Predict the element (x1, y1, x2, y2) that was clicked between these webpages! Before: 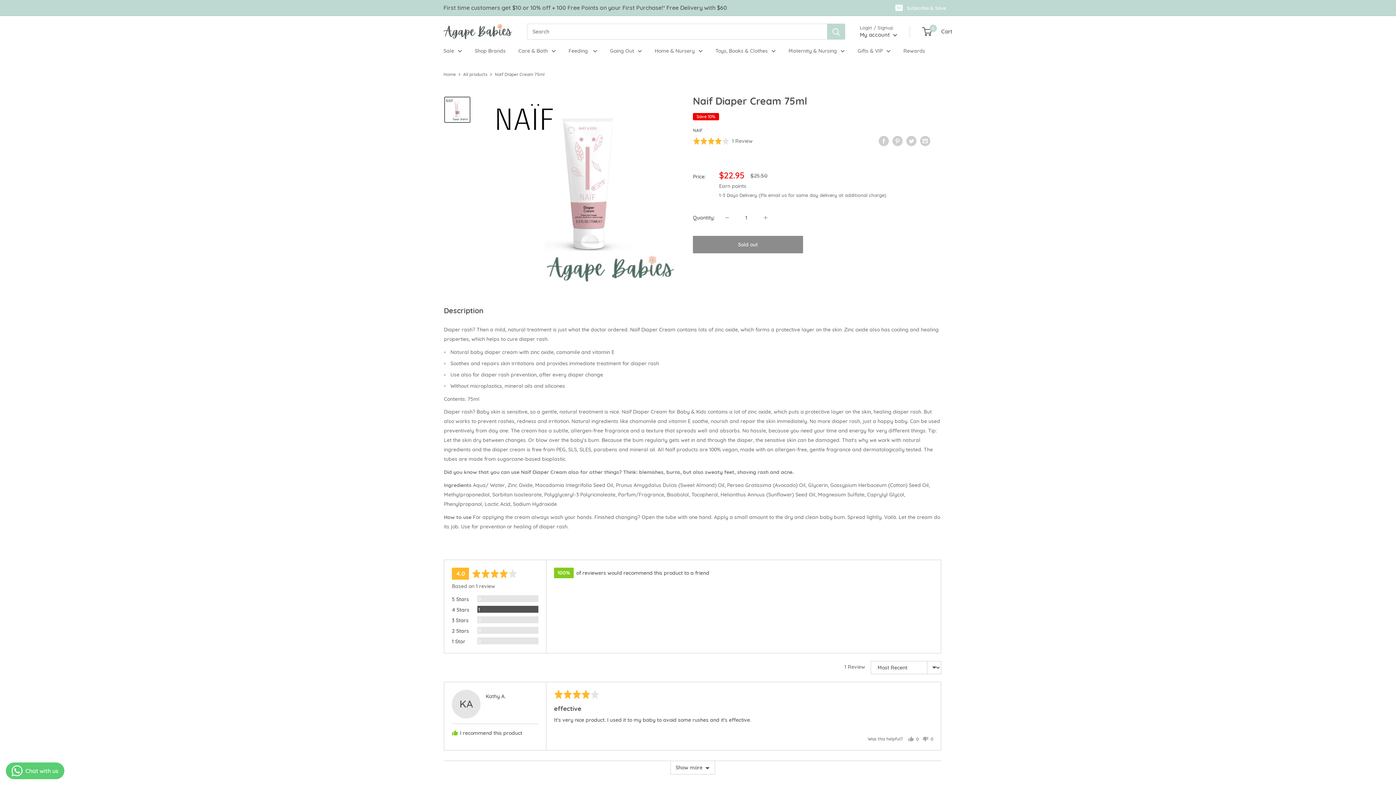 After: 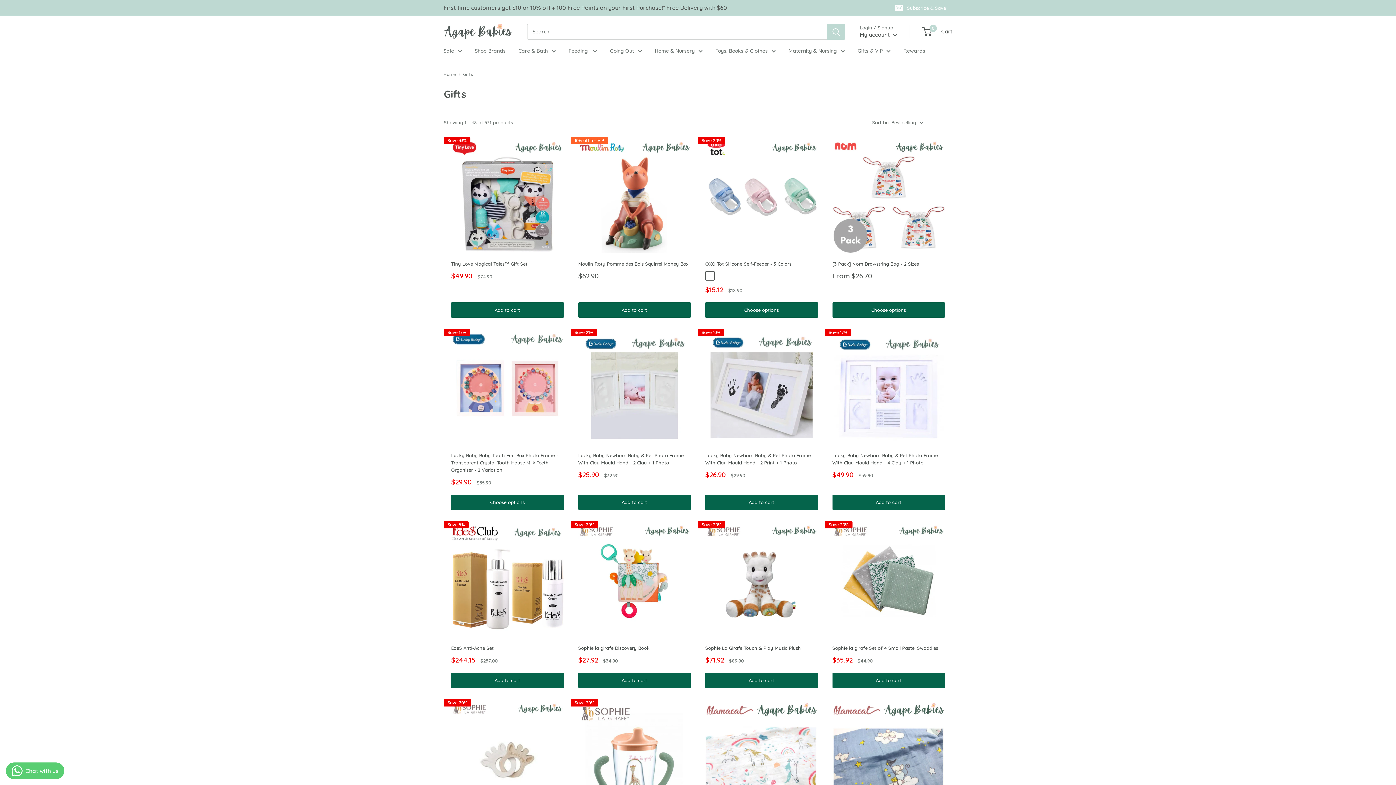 Action: label: Gifts & VIP bbox: (857, 46, 890, 55)